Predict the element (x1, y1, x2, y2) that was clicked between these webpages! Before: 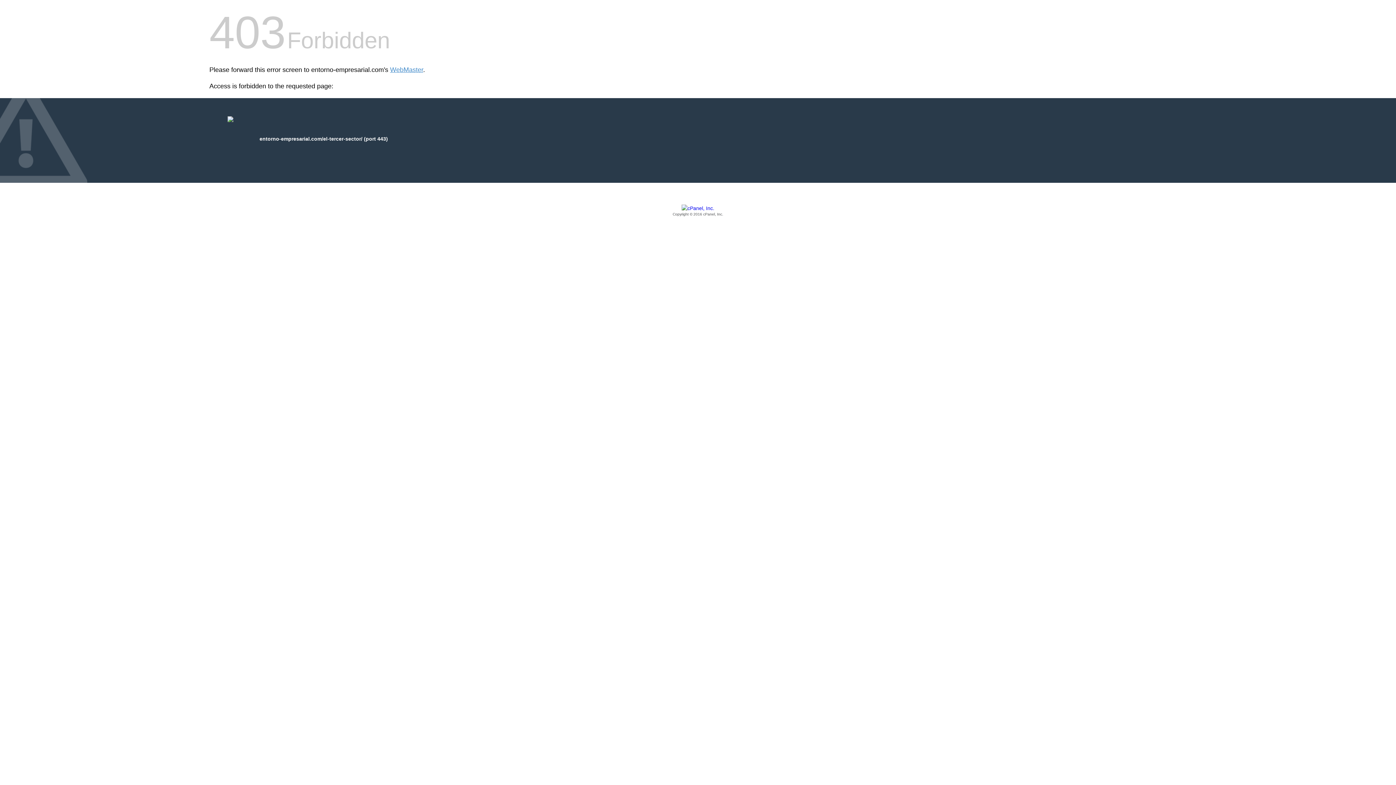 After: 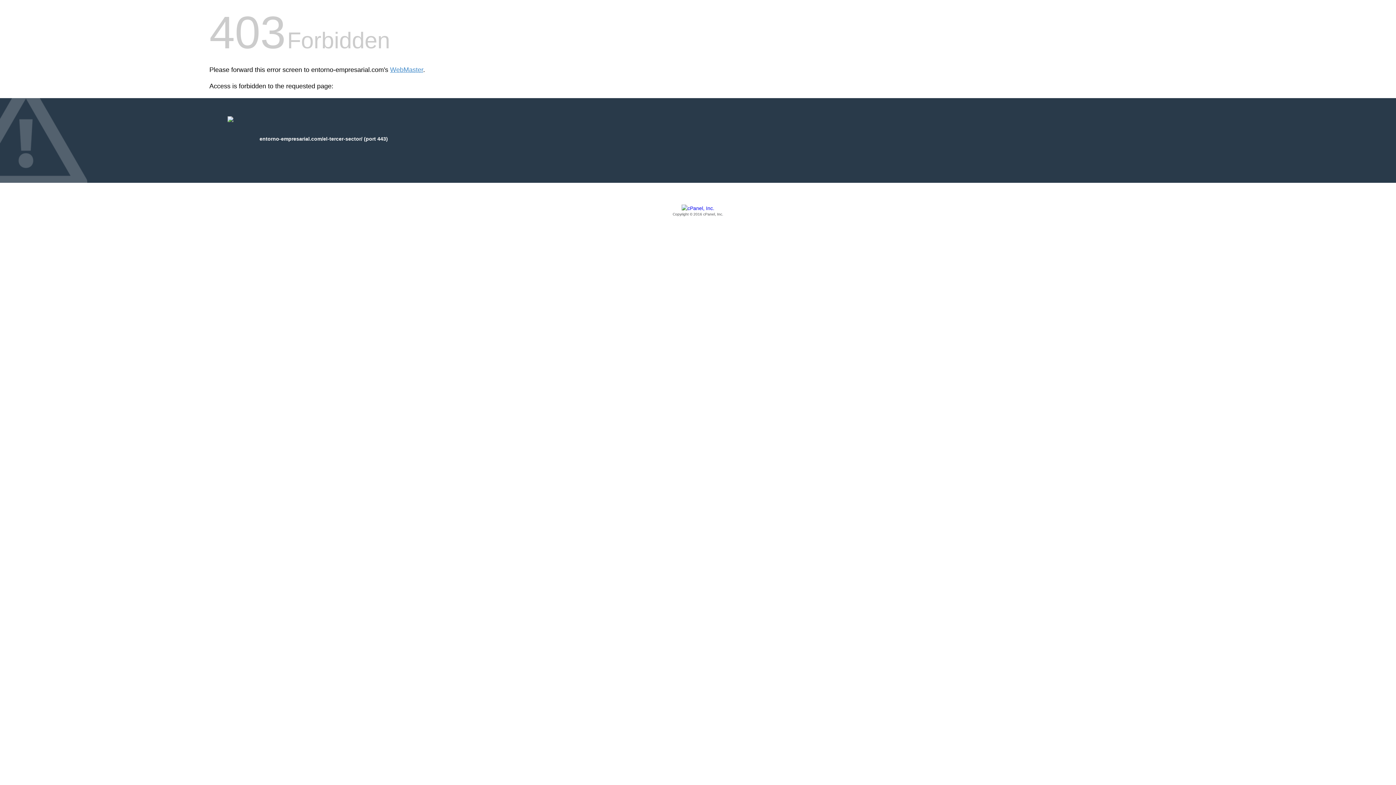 Action: bbox: (209, 205, 1186, 217) label: Copyright © 2016 cPanel, Inc.